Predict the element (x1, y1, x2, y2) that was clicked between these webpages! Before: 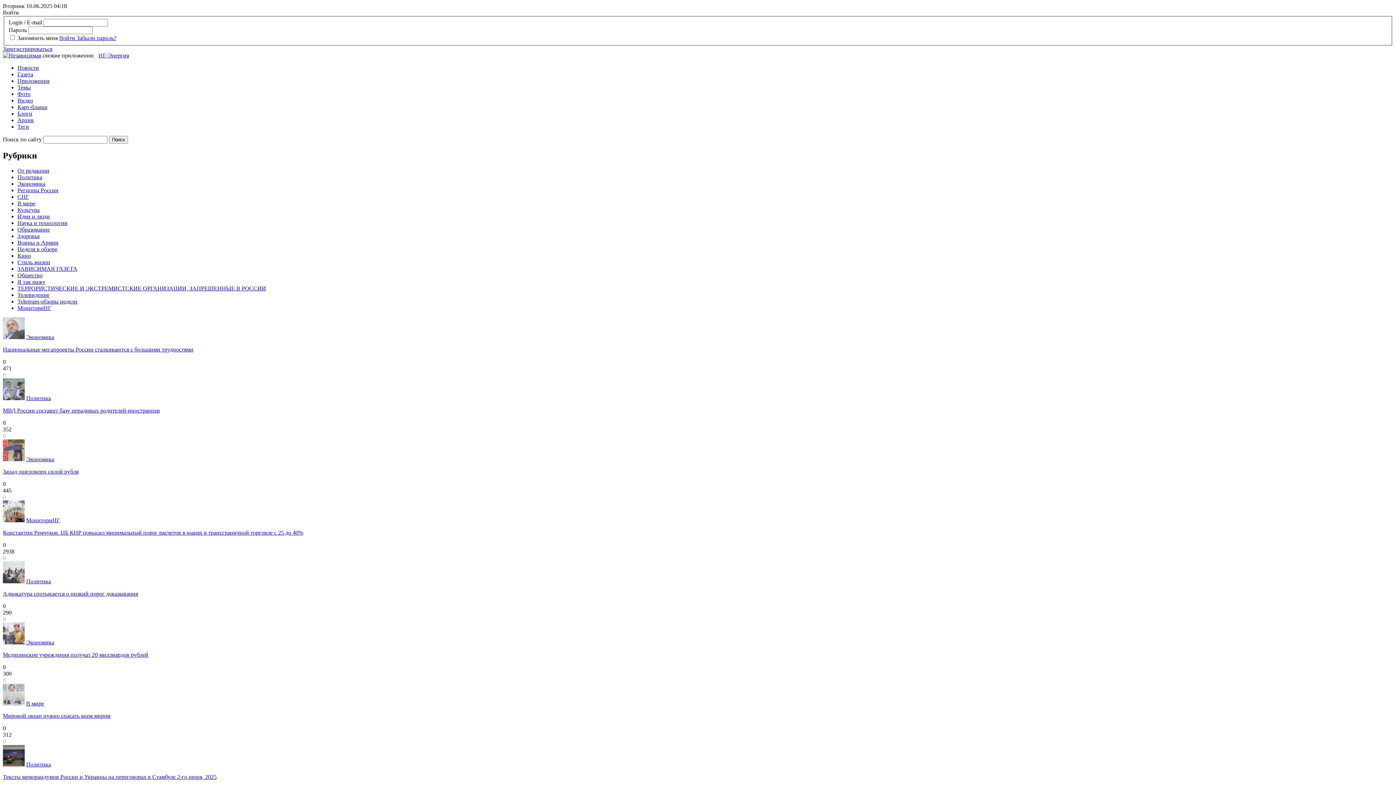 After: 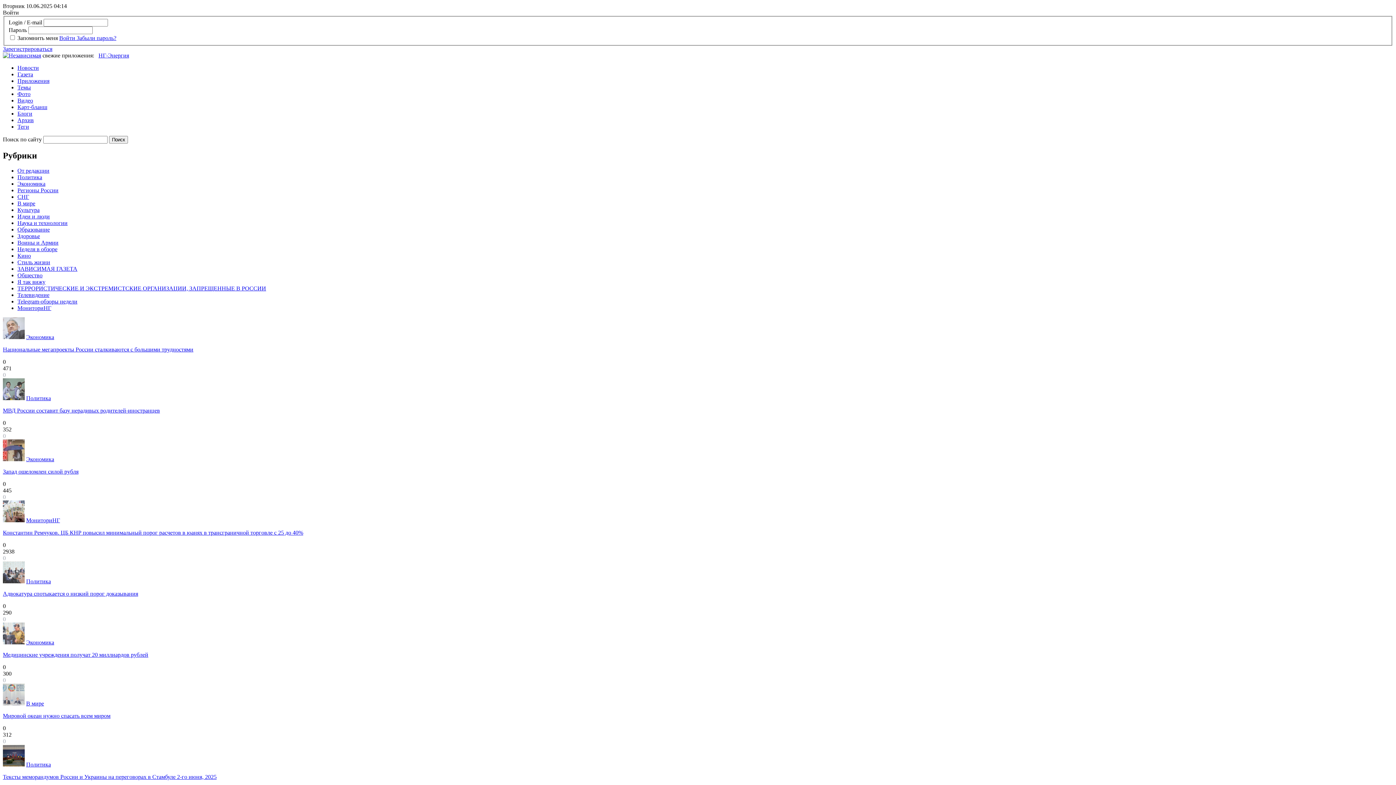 Action: label: Экономика bbox: (26, 639, 54, 645)